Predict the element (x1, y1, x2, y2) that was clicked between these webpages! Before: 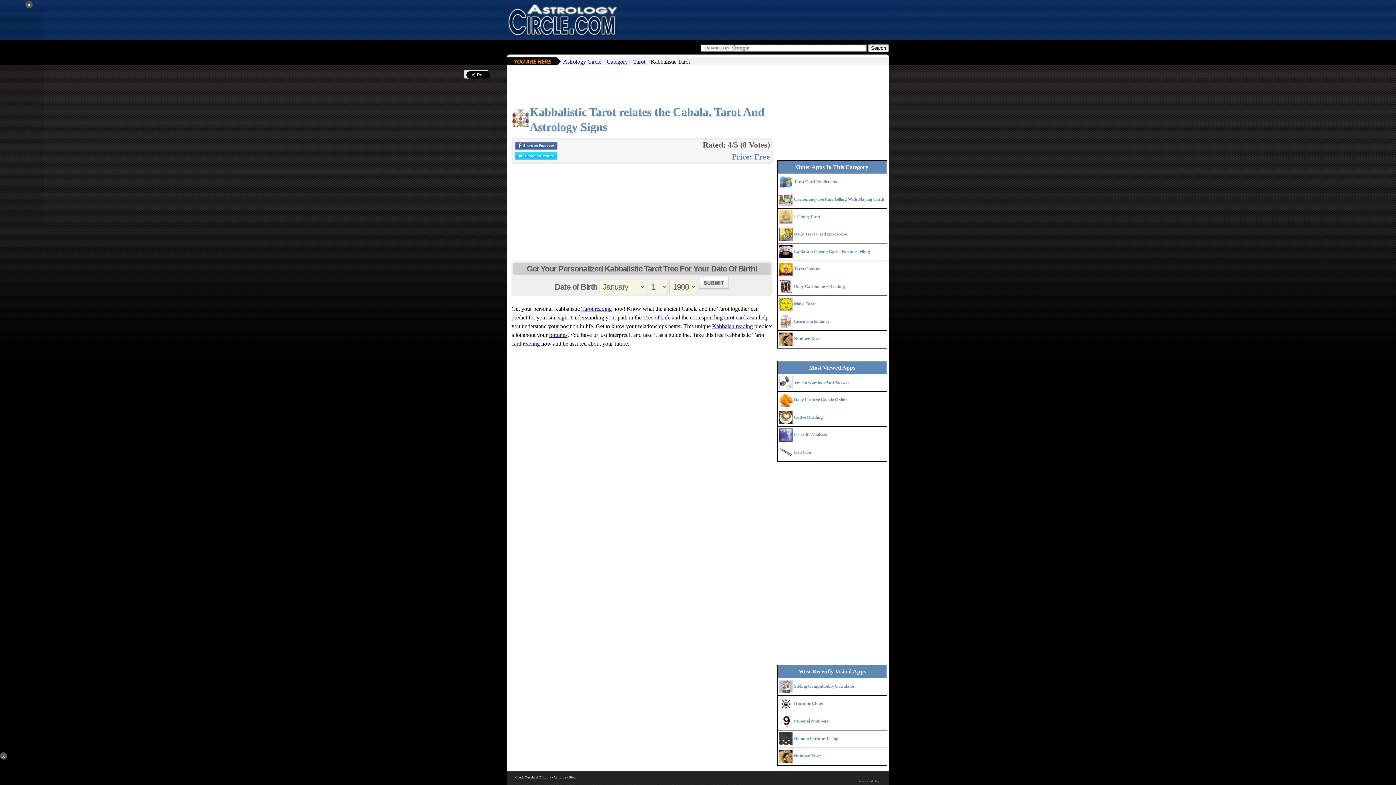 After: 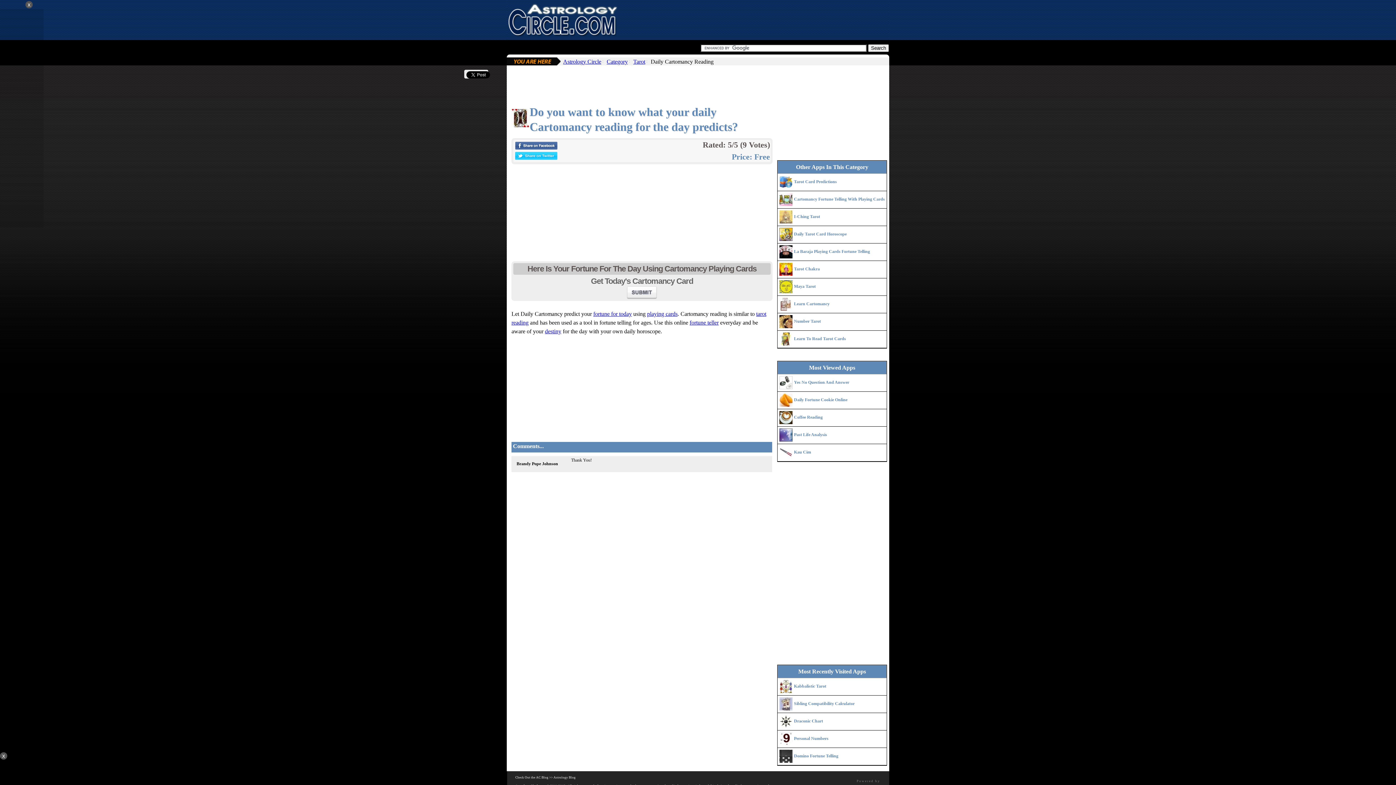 Action: bbox: (794, 284, 845, 289) label: Daily Cartomancy Reading